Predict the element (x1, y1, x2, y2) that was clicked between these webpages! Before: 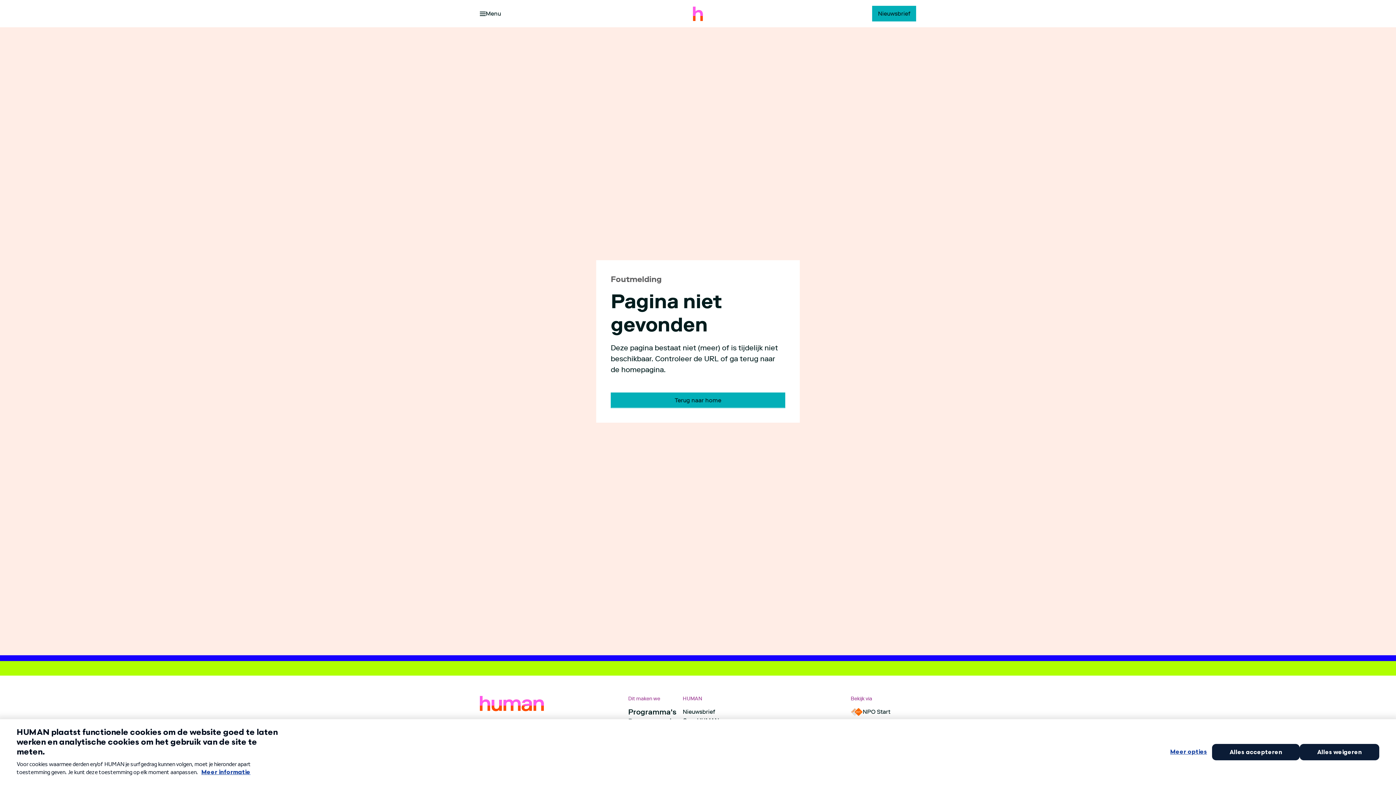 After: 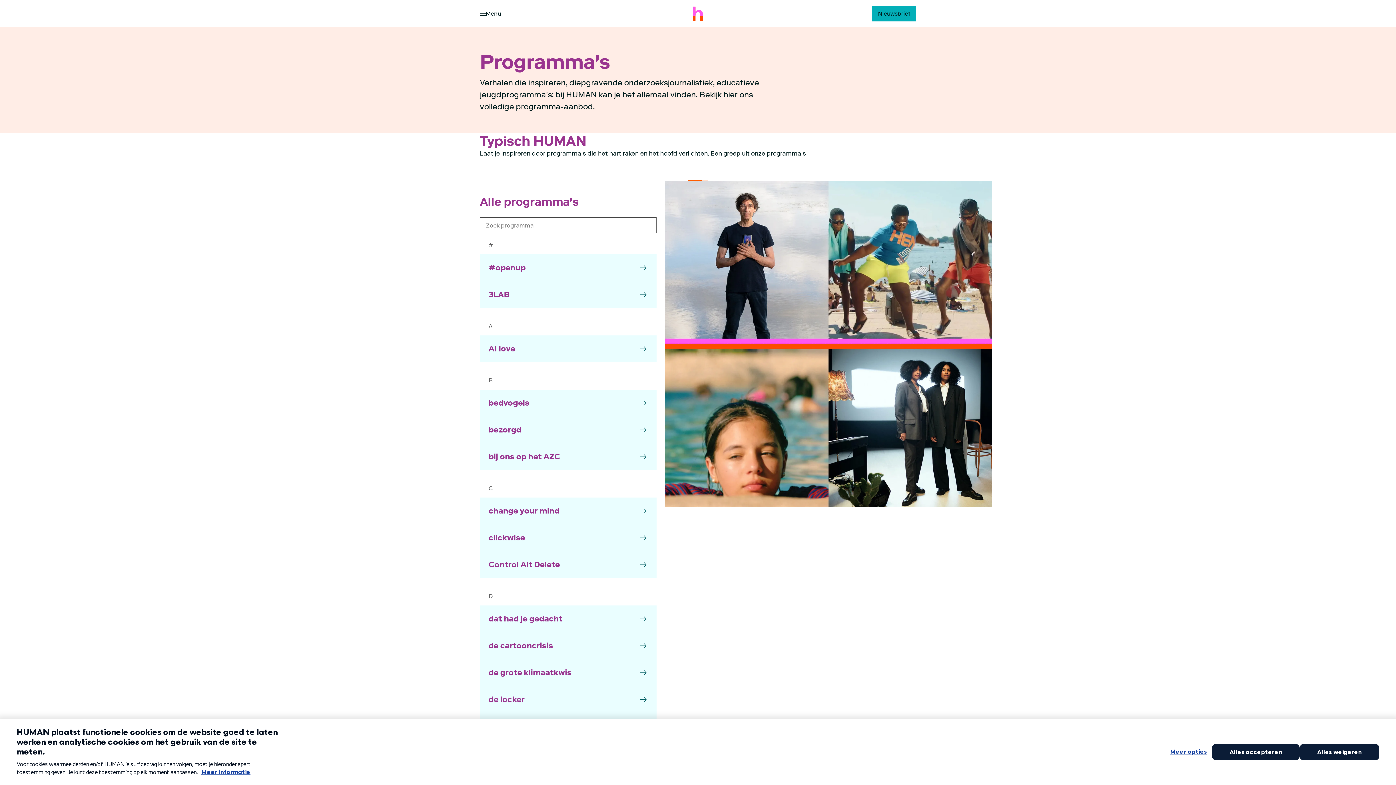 Action: label: Programma's bbox: (628, 708, 676, 717)